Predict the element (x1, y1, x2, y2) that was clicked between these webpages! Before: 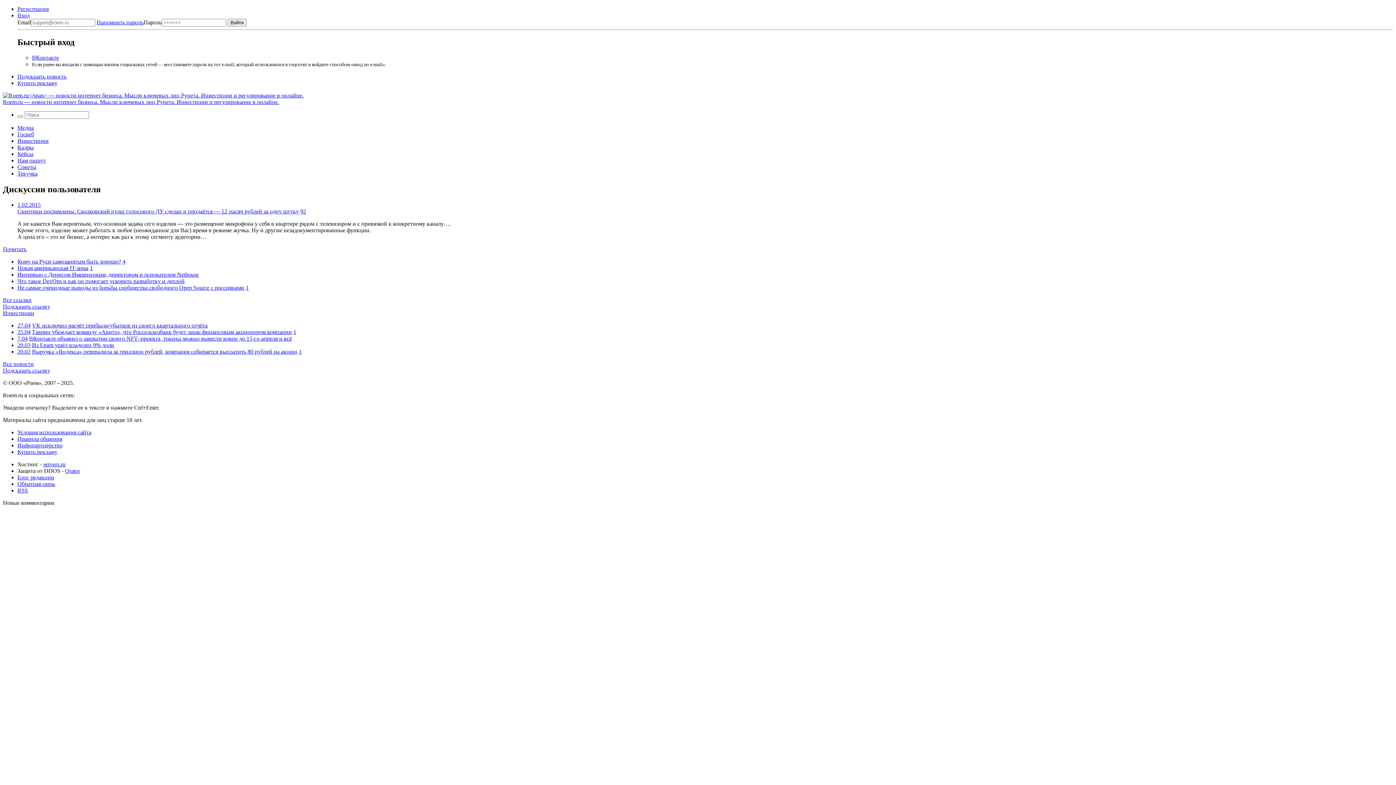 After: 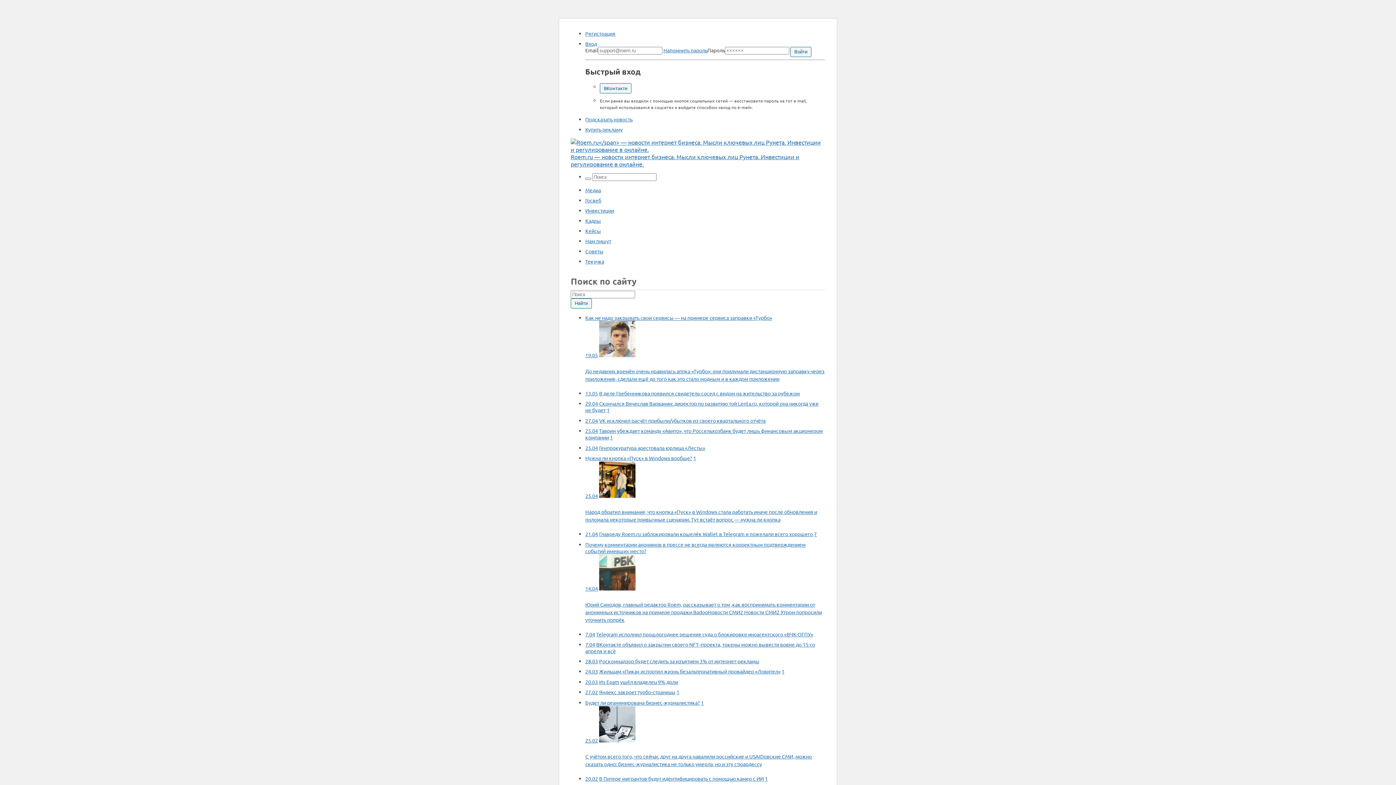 Action: bbox: (17, 115, 23, 117)